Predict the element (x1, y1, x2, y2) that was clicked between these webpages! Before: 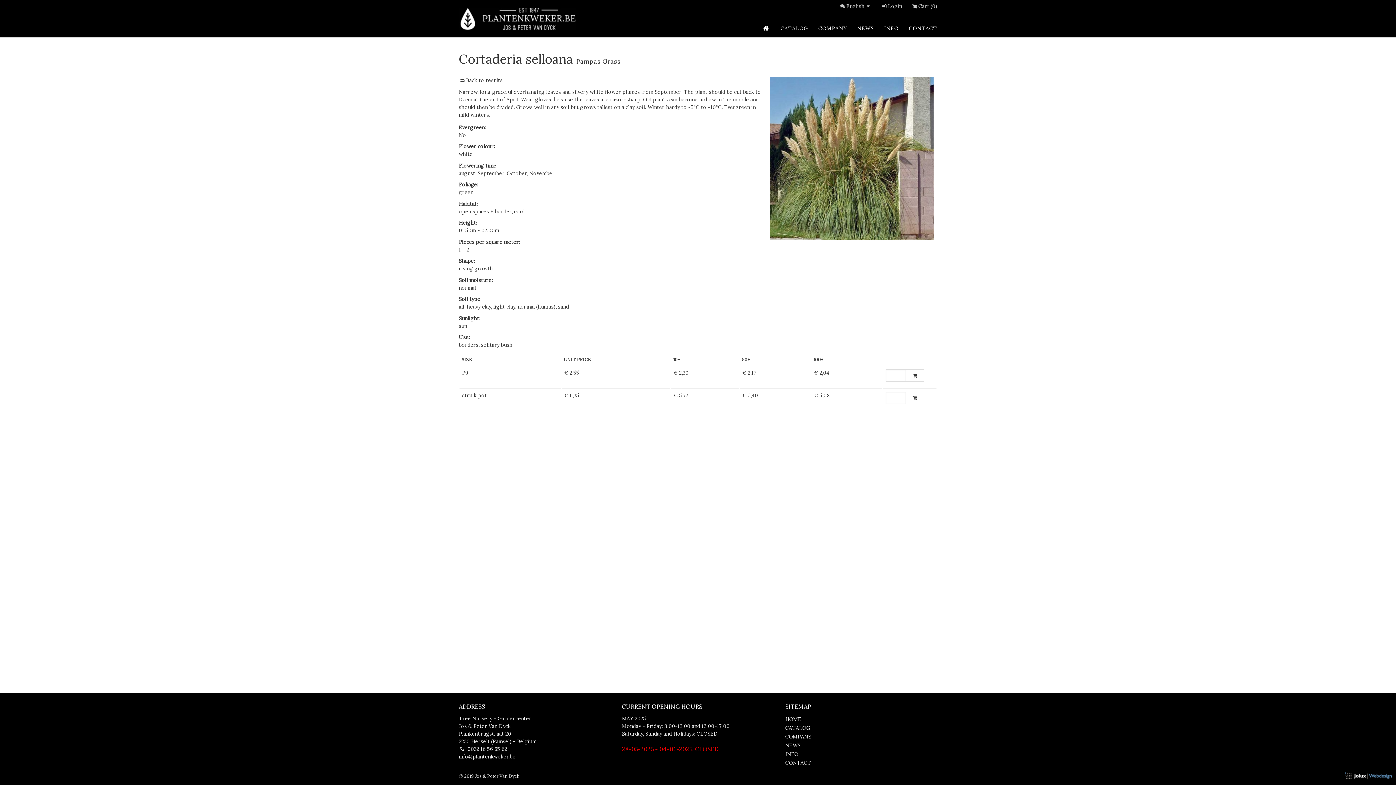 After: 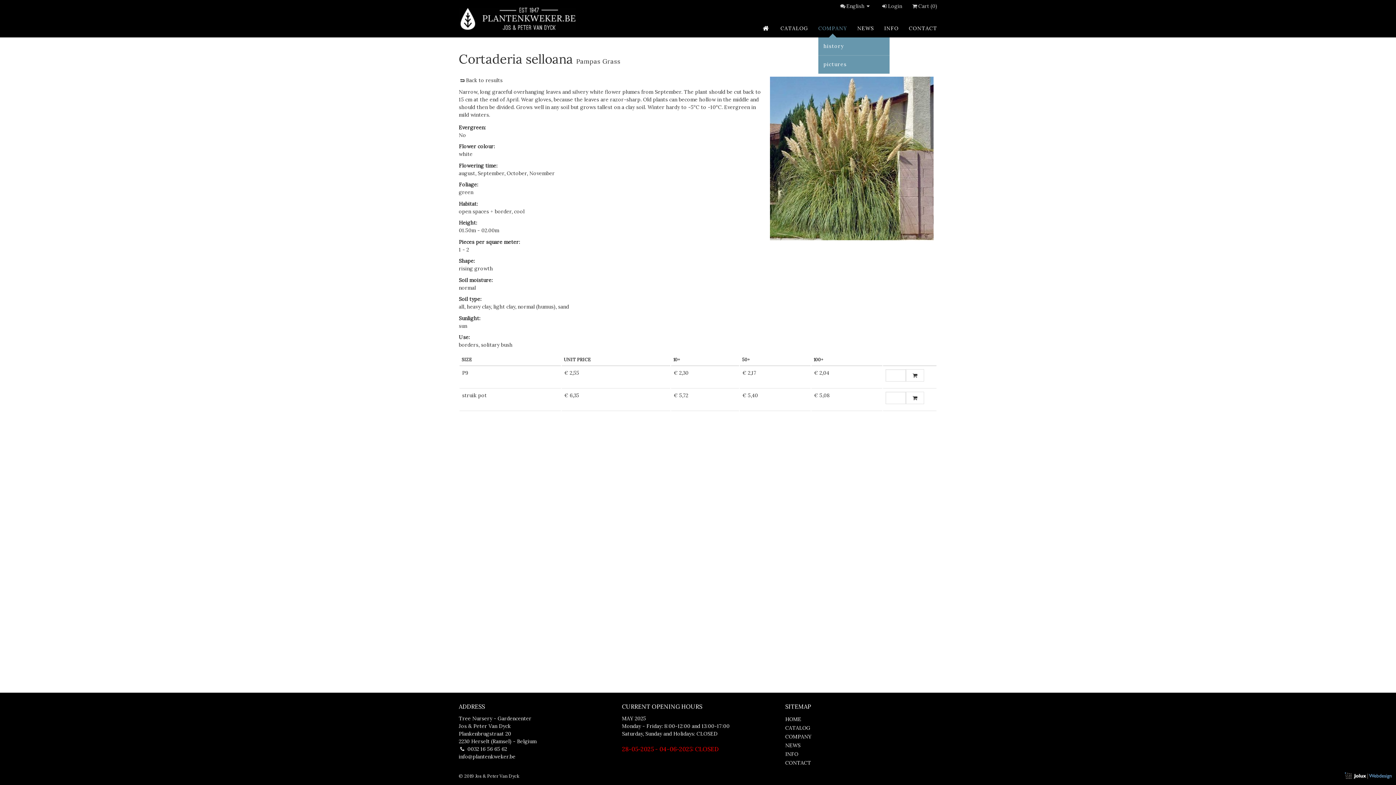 Action: label: COMPANY bbox: (818, 24, 847, 32)